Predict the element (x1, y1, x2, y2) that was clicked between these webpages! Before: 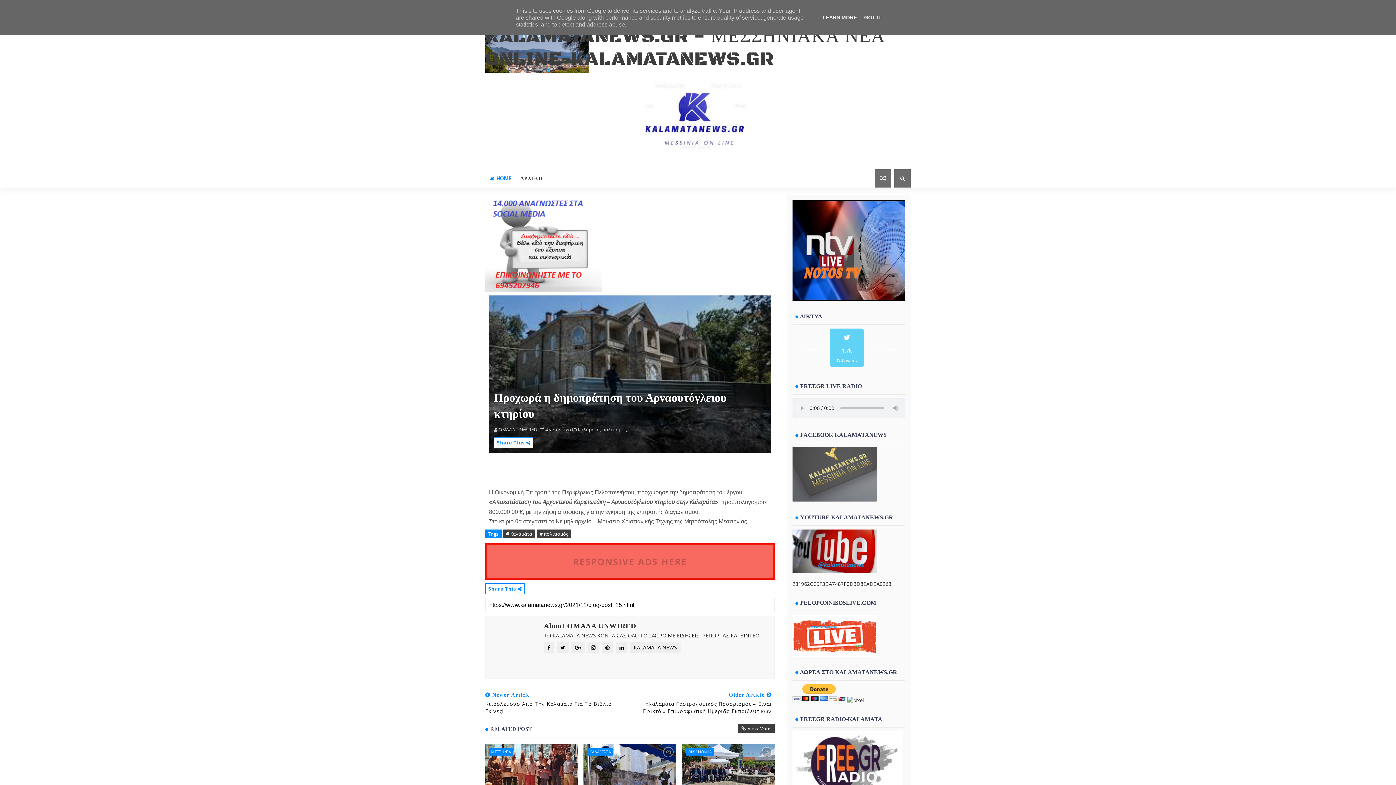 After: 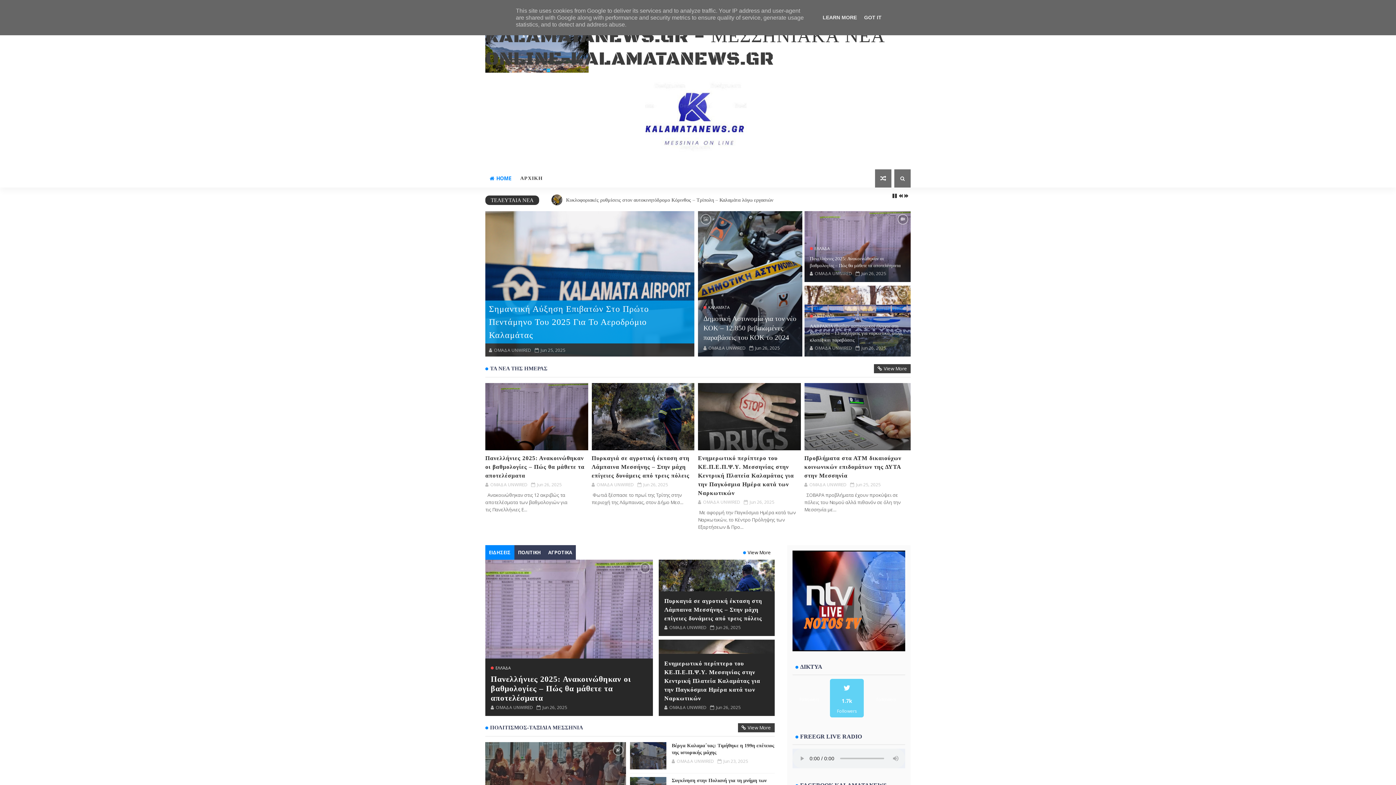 Action: label: KALAMATANEWS.GR - ΜΕΣΣΗΝΙΑΚΑ ΝΕΑ ONLINE-KALAMATANEWS.GR bbox: (485, 24, 885, 72)